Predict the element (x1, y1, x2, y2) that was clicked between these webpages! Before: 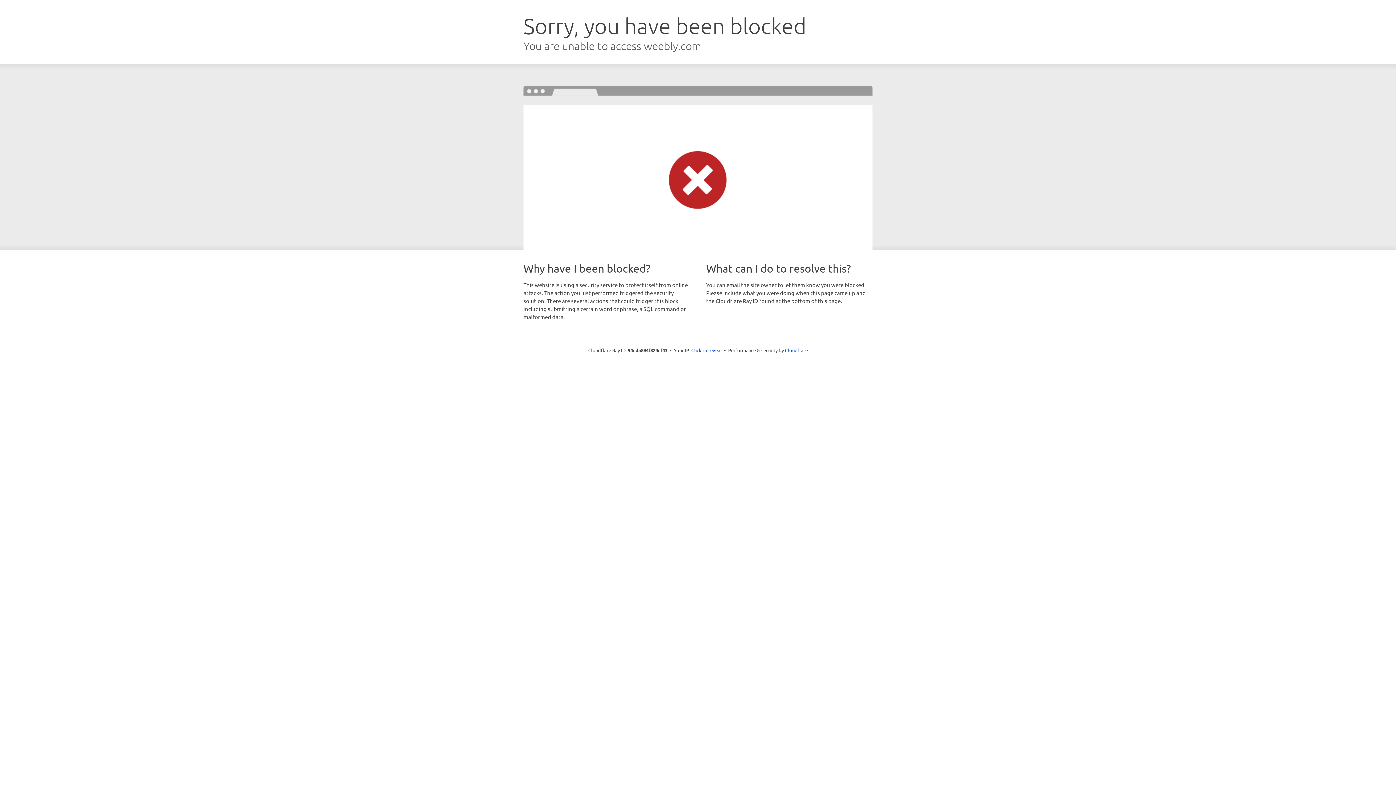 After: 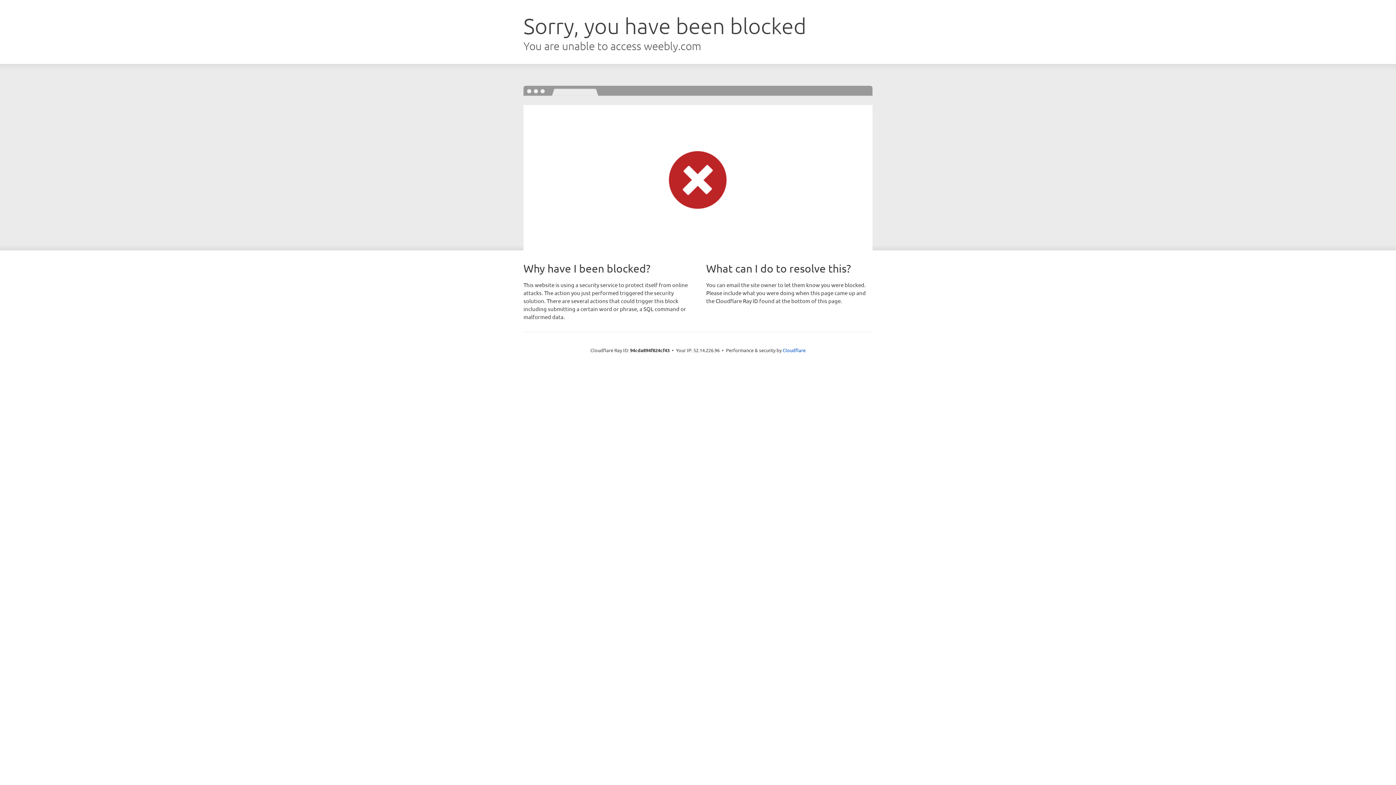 Action: bbox: (691, 346, 722, 353) label: Click to reveal